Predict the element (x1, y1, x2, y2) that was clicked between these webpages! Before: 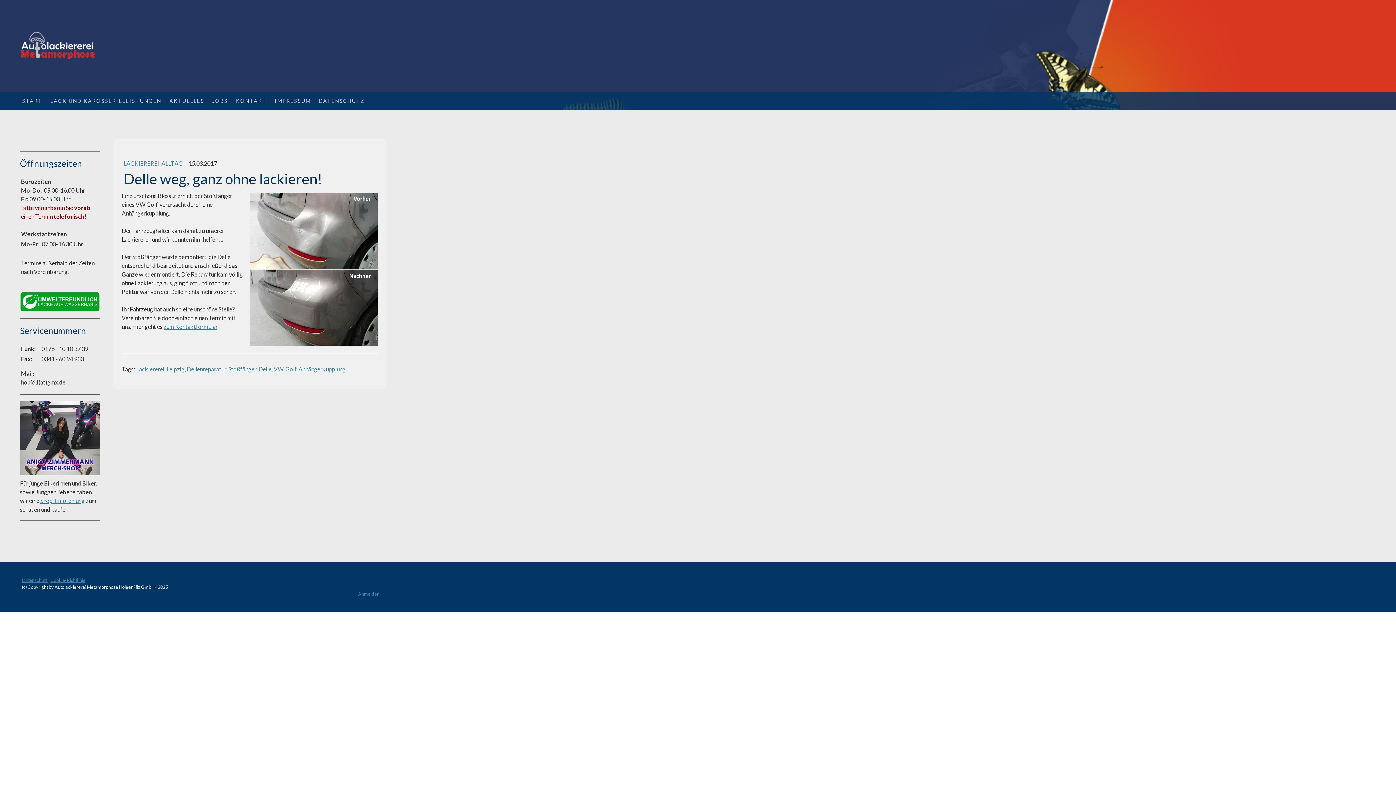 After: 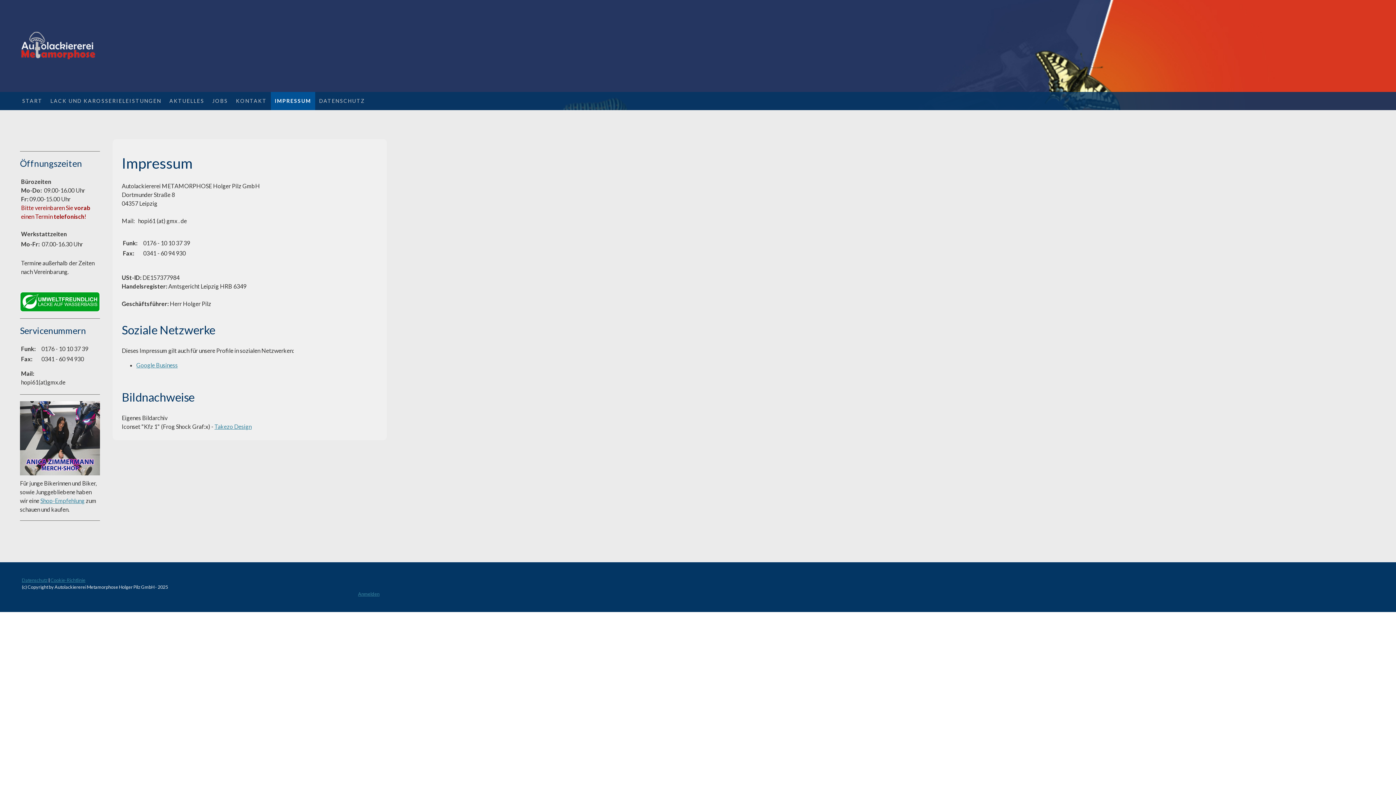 Action: bbox: (270, 91, 314, 110) label: IMPRESSUM